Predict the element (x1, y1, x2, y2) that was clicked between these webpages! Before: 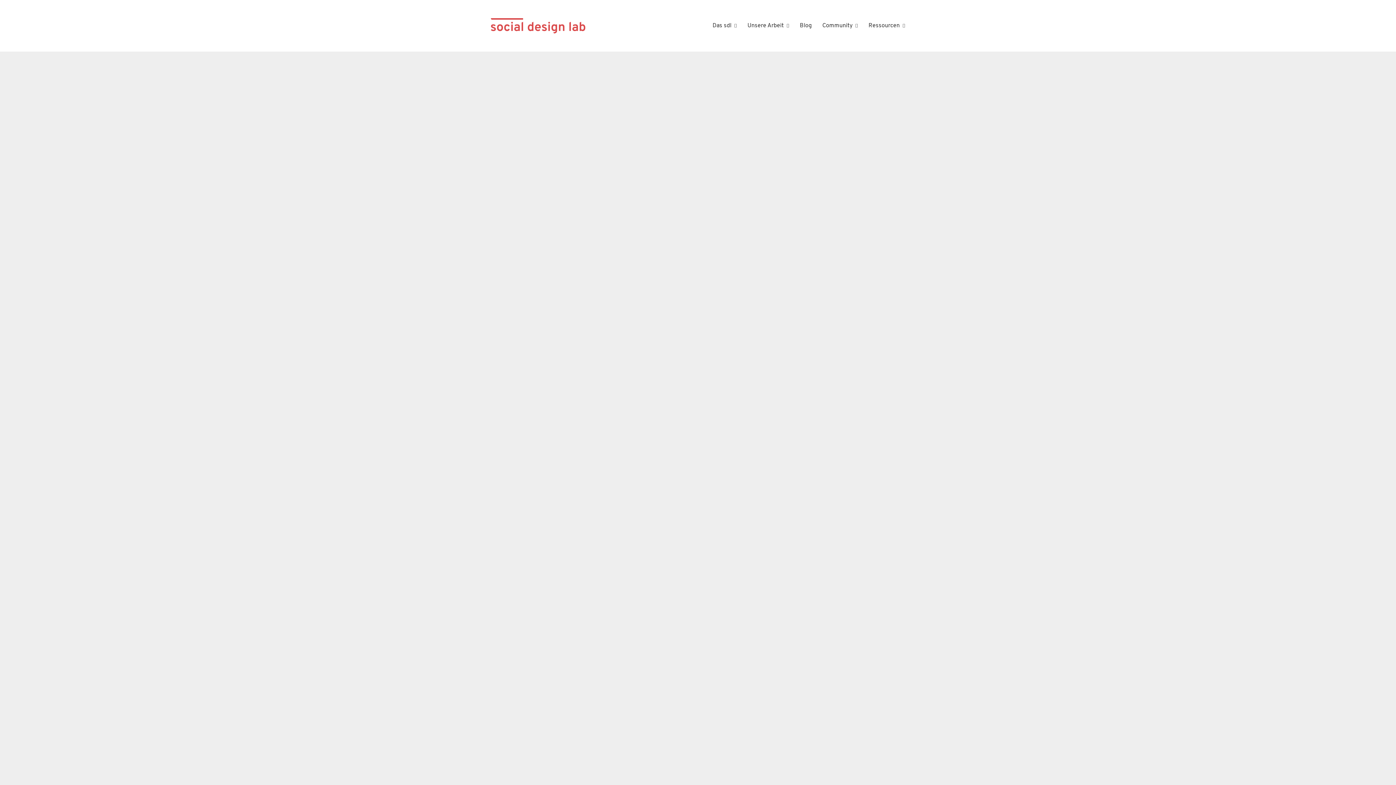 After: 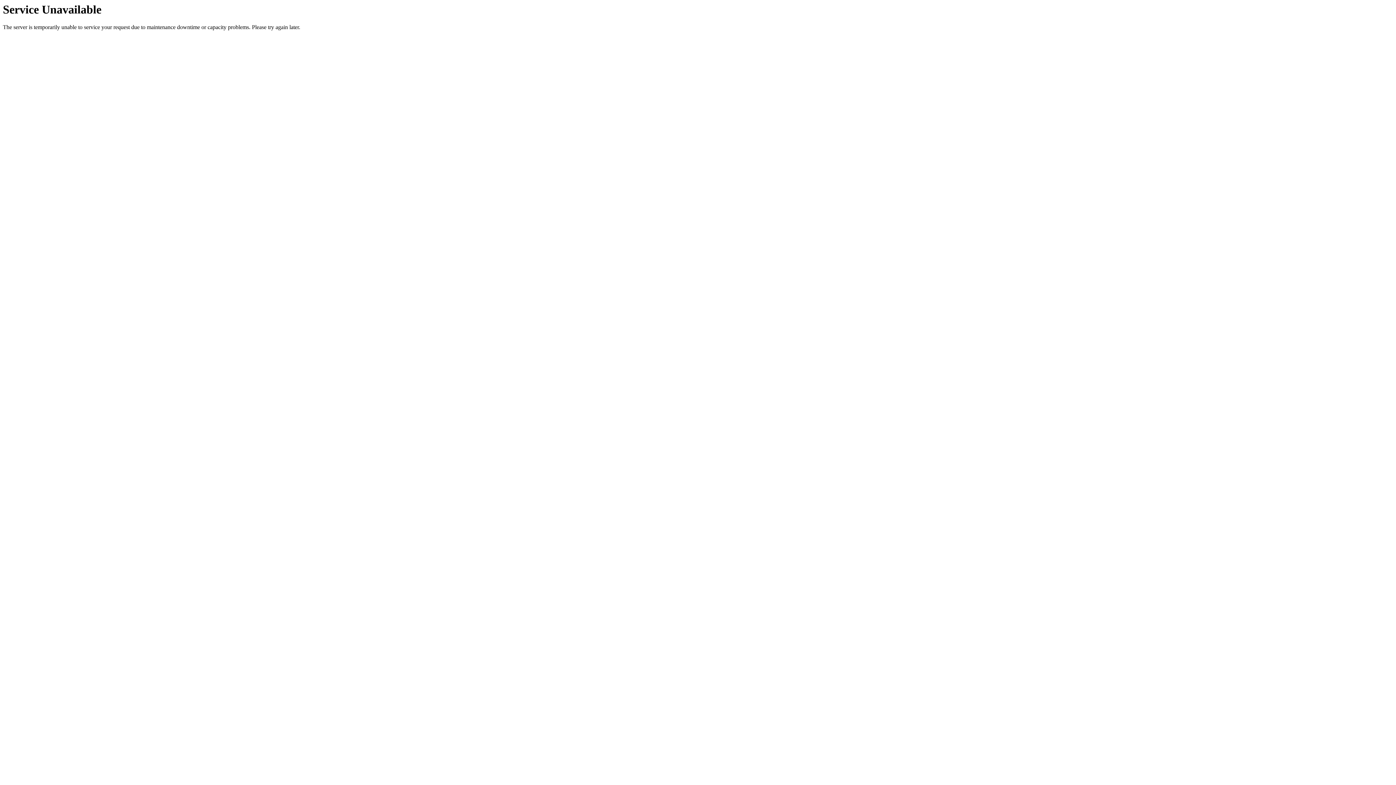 Action: bbox: (800, 22, 812, 29) label: Blog